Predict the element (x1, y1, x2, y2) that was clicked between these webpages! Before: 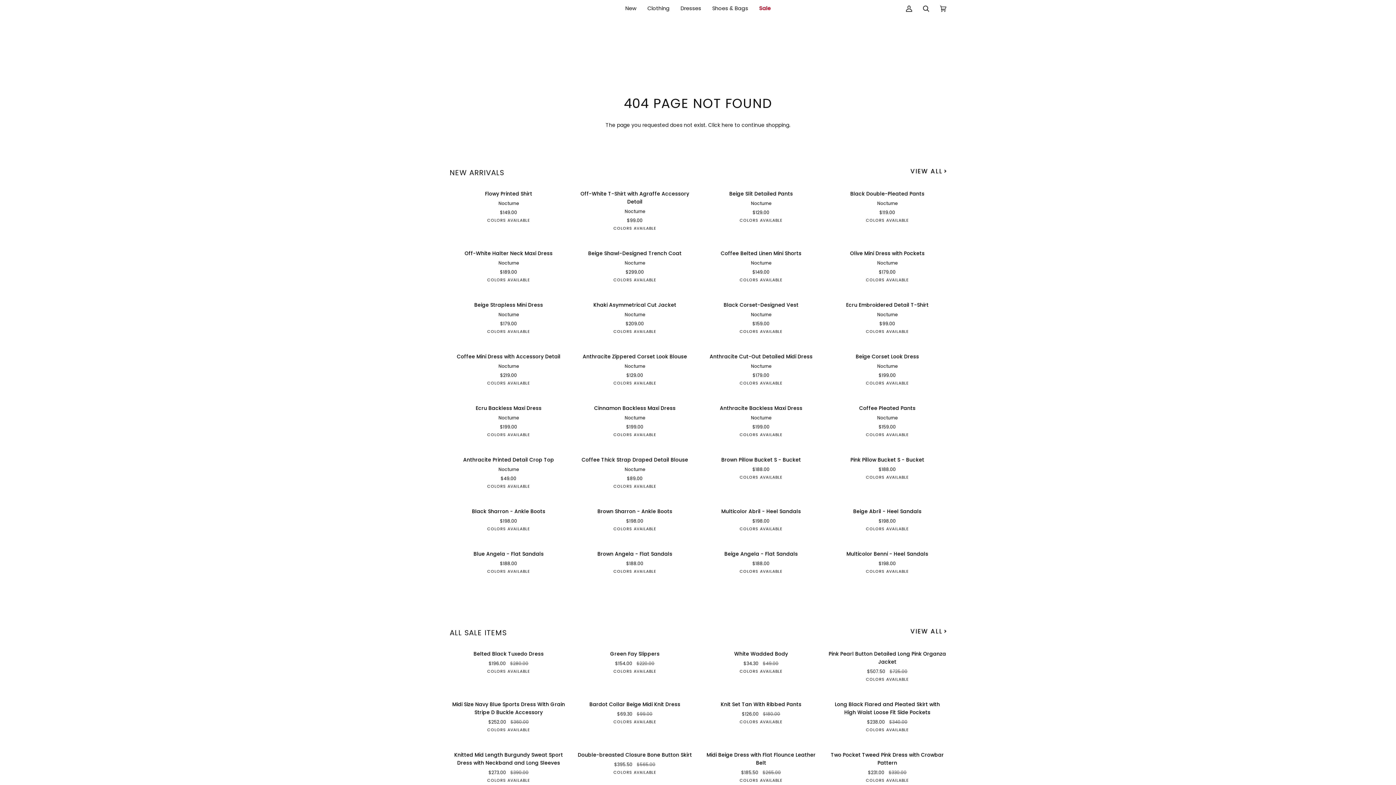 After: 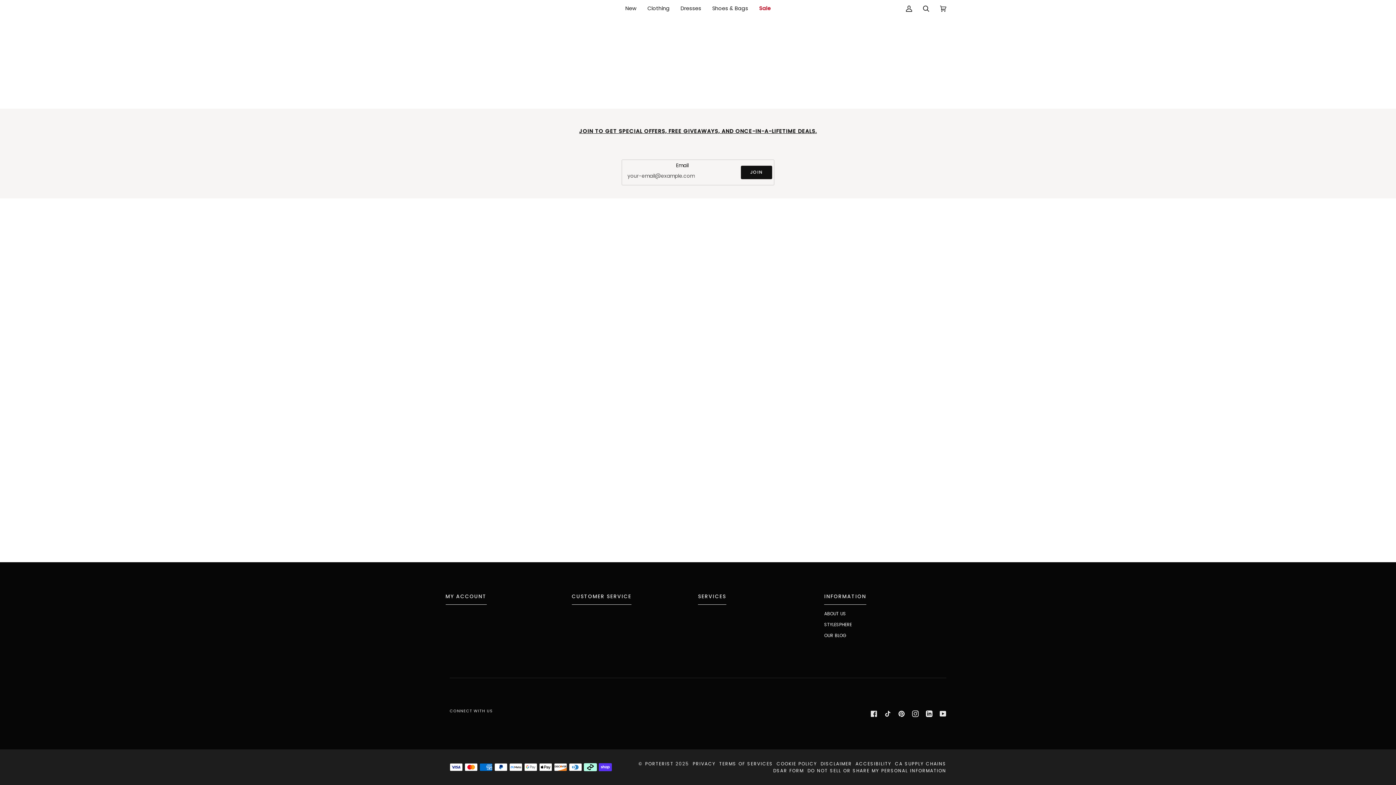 Action: bbox: (449, 168, 504, 177) label: NEW ARRIVALS